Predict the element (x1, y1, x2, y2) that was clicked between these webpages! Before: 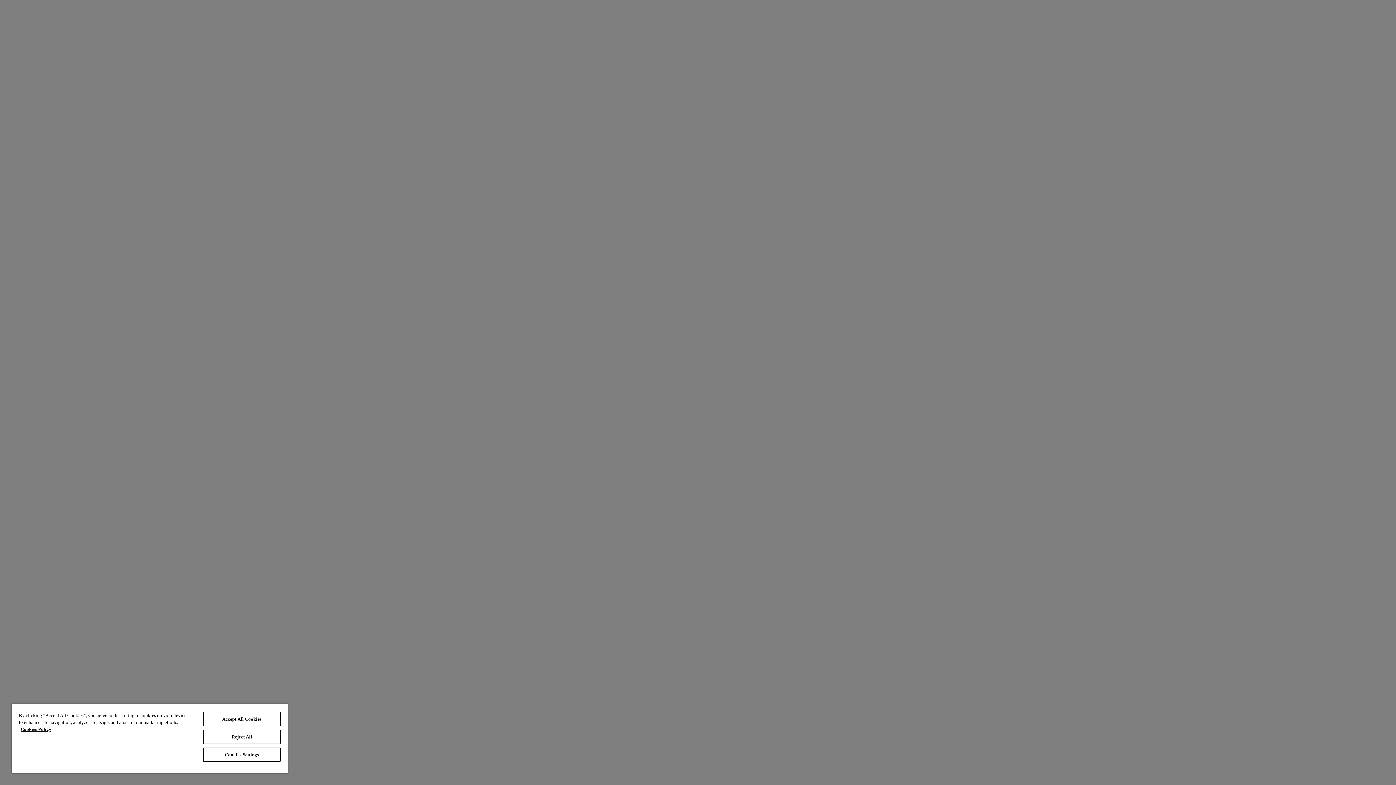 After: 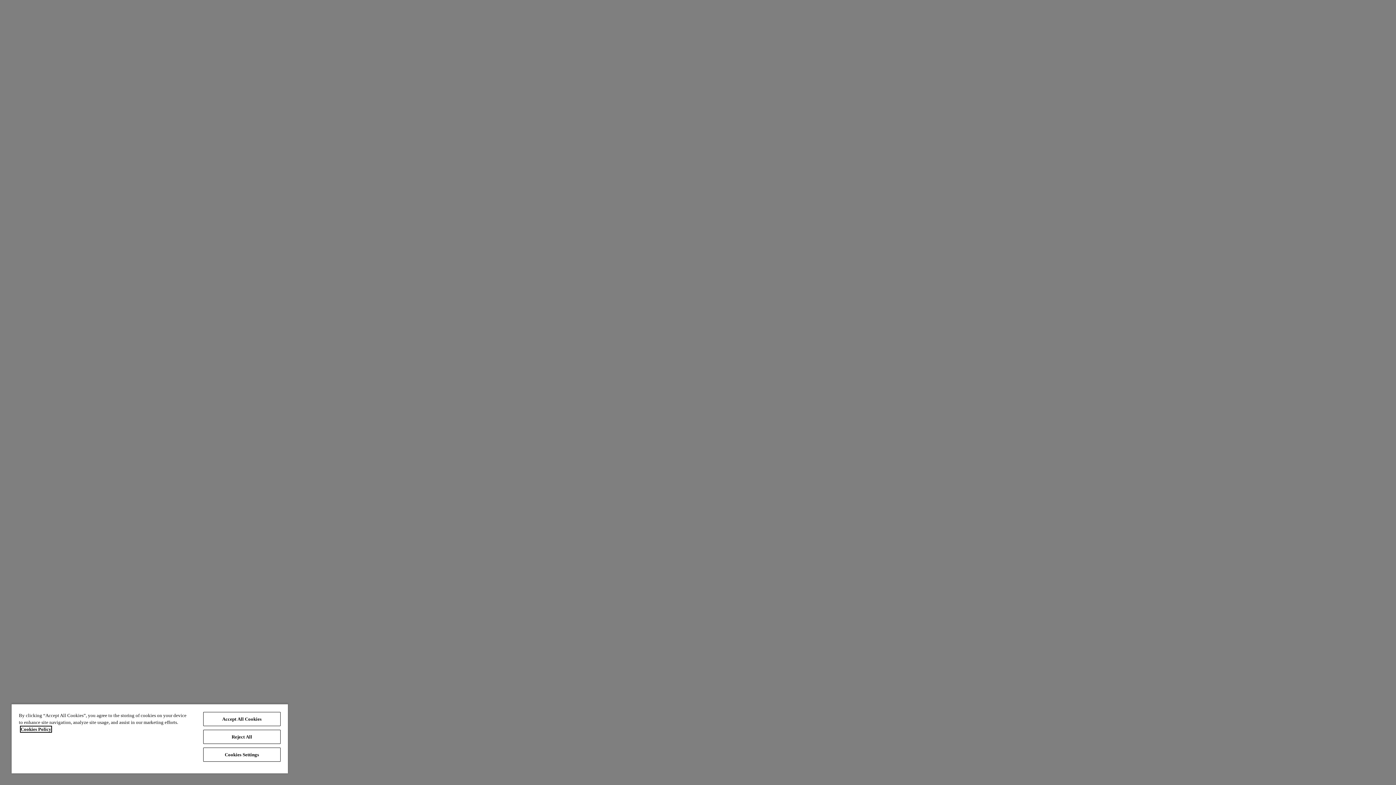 Action: label: More information about your privacy, opens in a new tab bbox: (20, 726, 51, 732)